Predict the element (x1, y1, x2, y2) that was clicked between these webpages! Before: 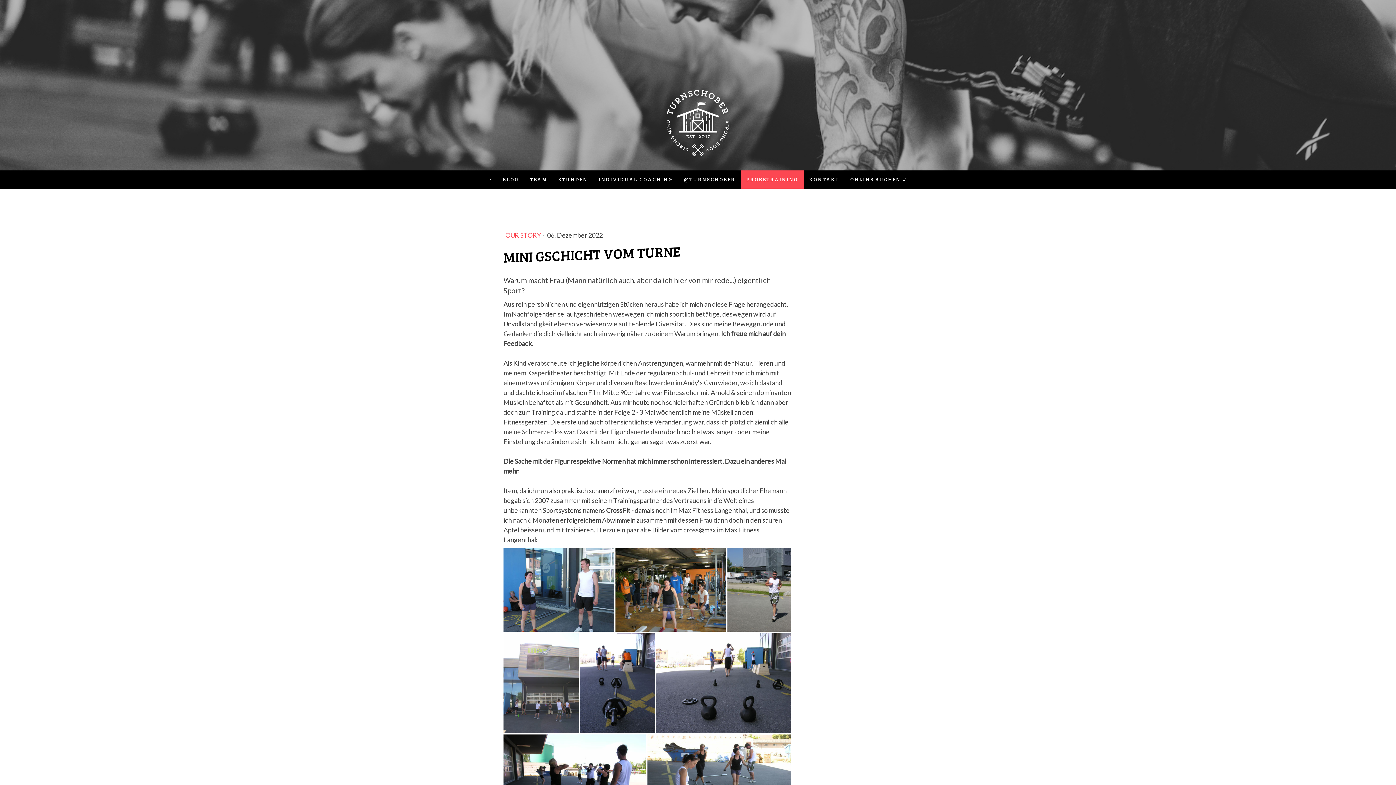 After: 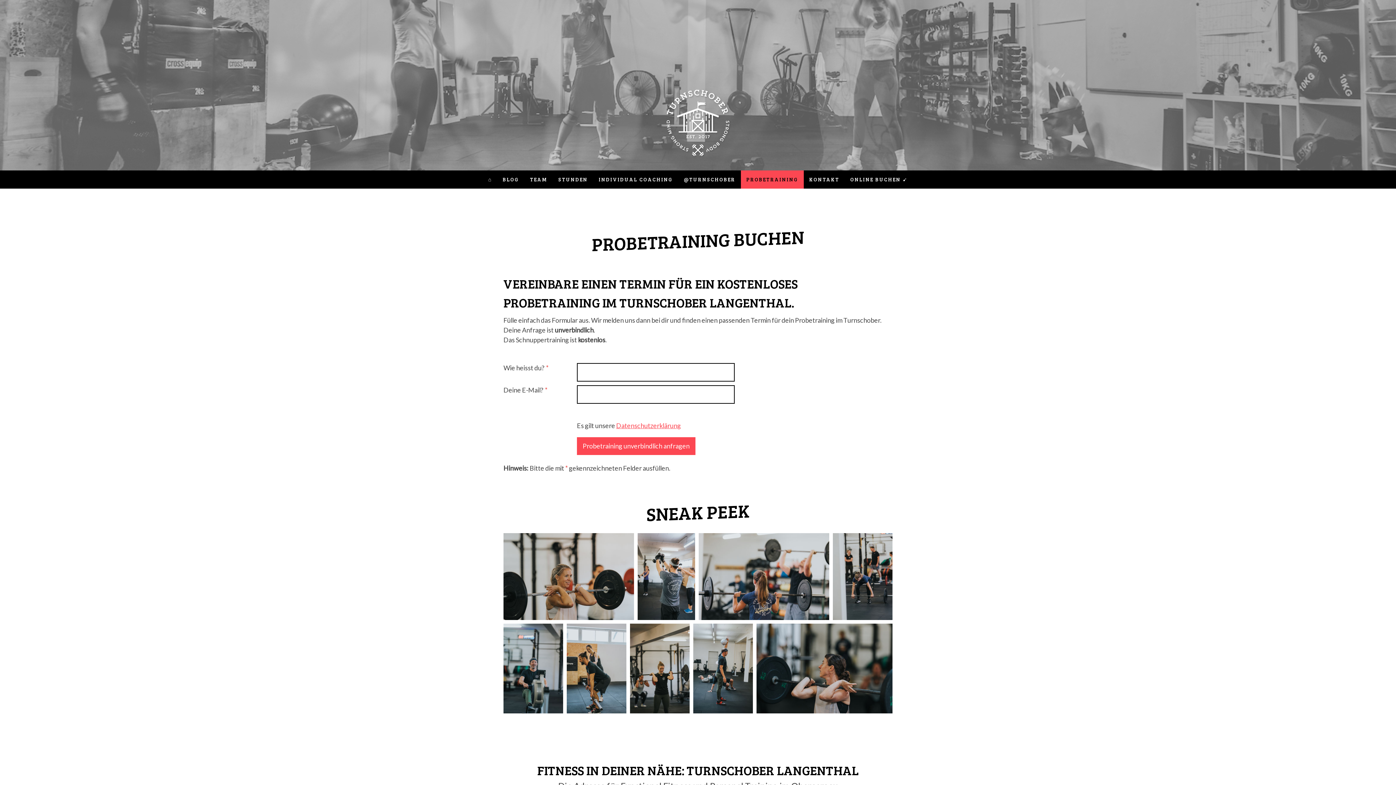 Action: bbox: (741, 170, 804, 188) label: PROBETRAINING